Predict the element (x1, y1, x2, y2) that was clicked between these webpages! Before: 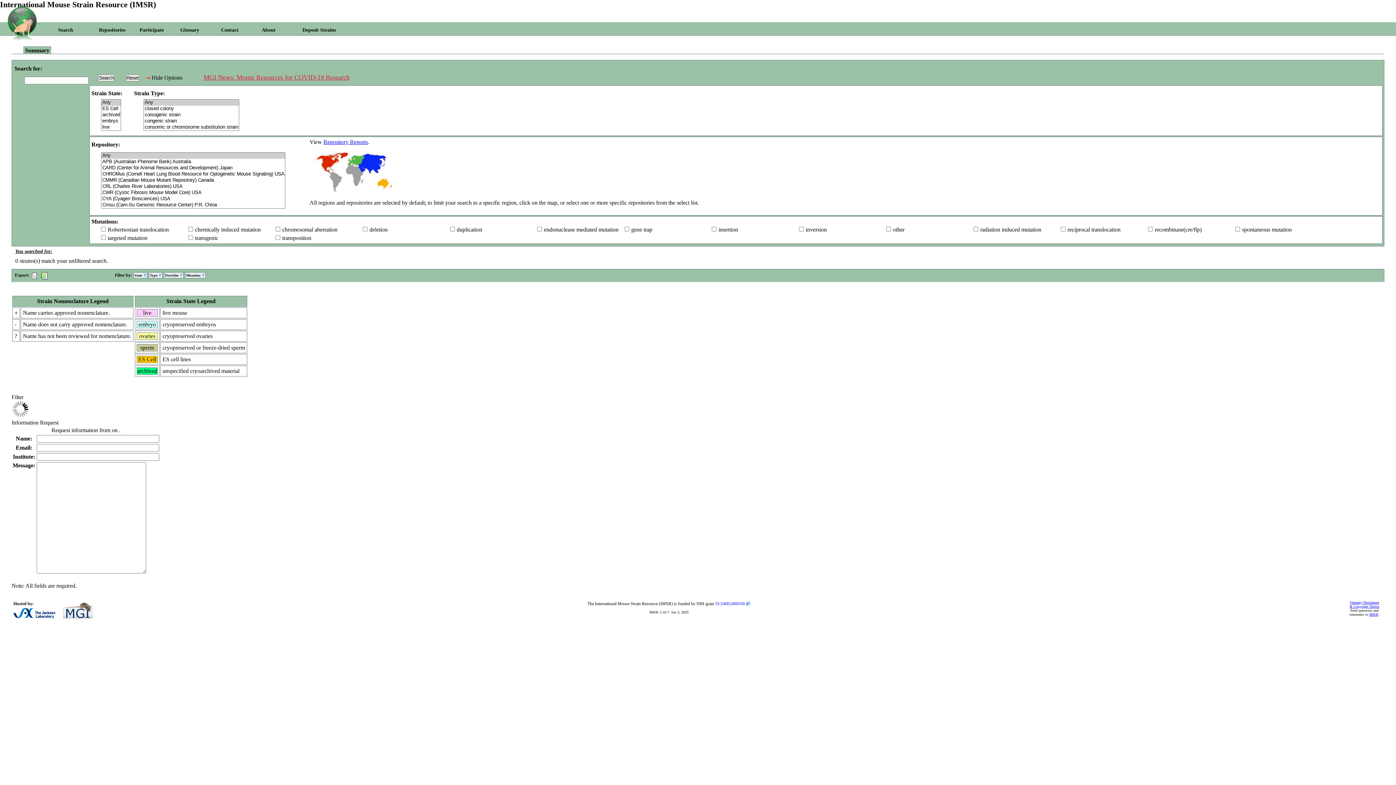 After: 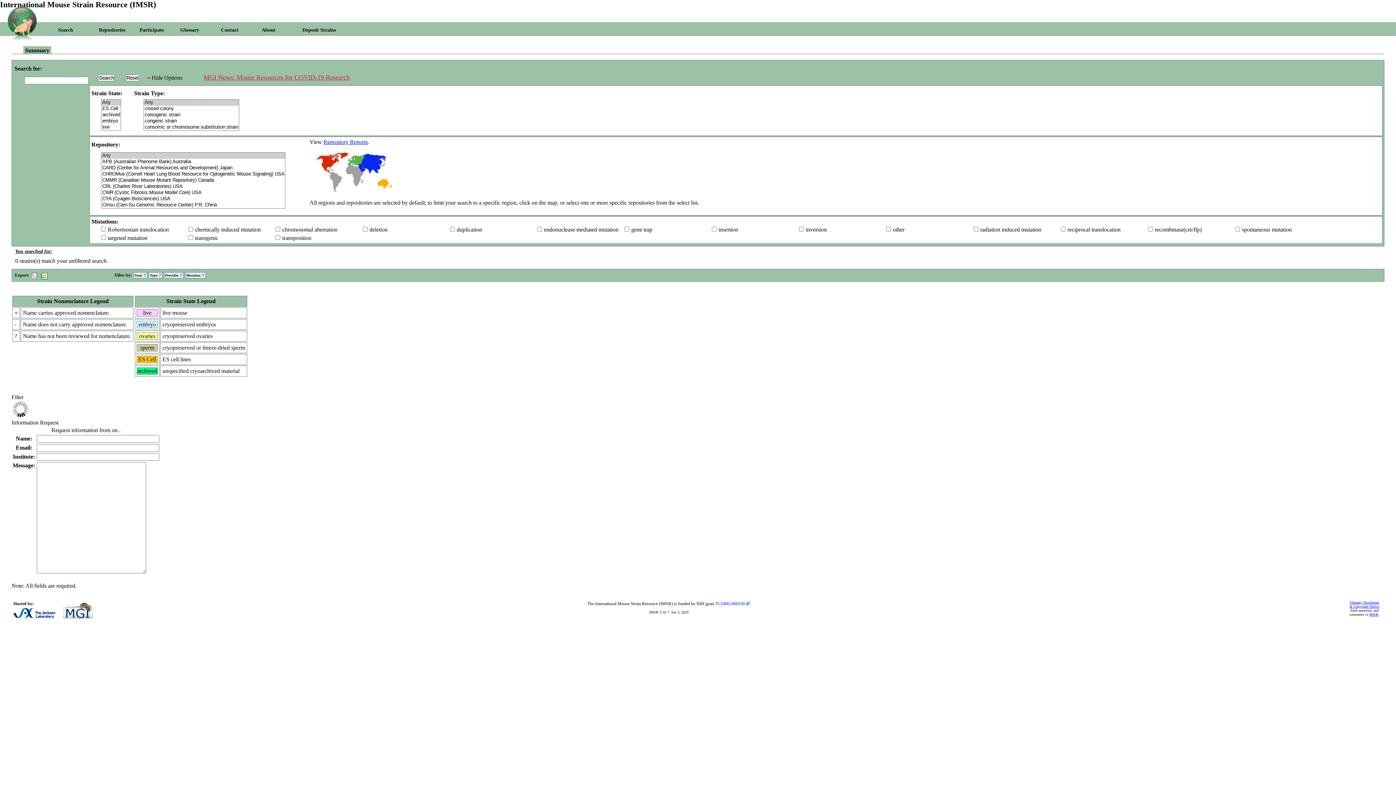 Action: bbox: (185, 272, 205, 278) label: Mutation 